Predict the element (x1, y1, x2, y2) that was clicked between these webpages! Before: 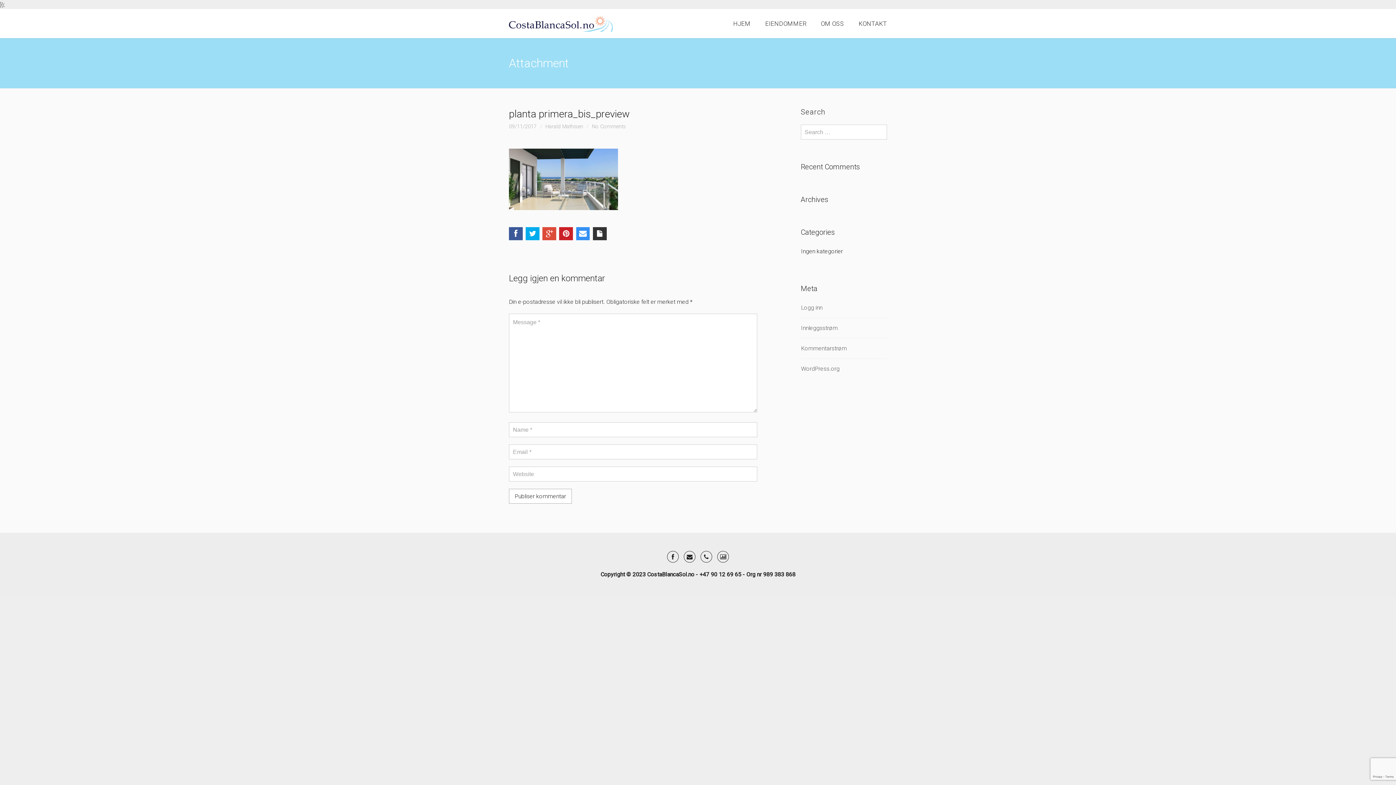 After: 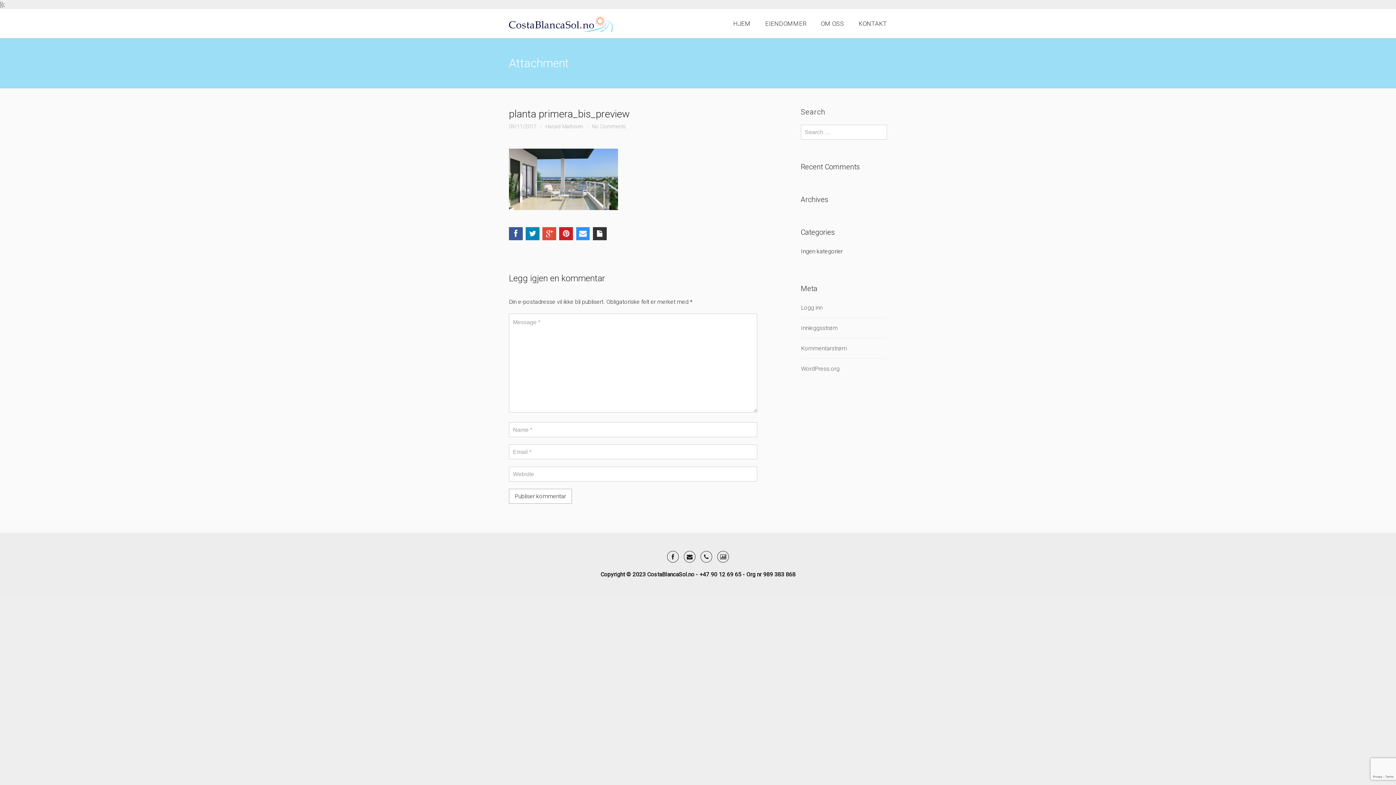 Action: bbox: (525, 227, 539, 240)